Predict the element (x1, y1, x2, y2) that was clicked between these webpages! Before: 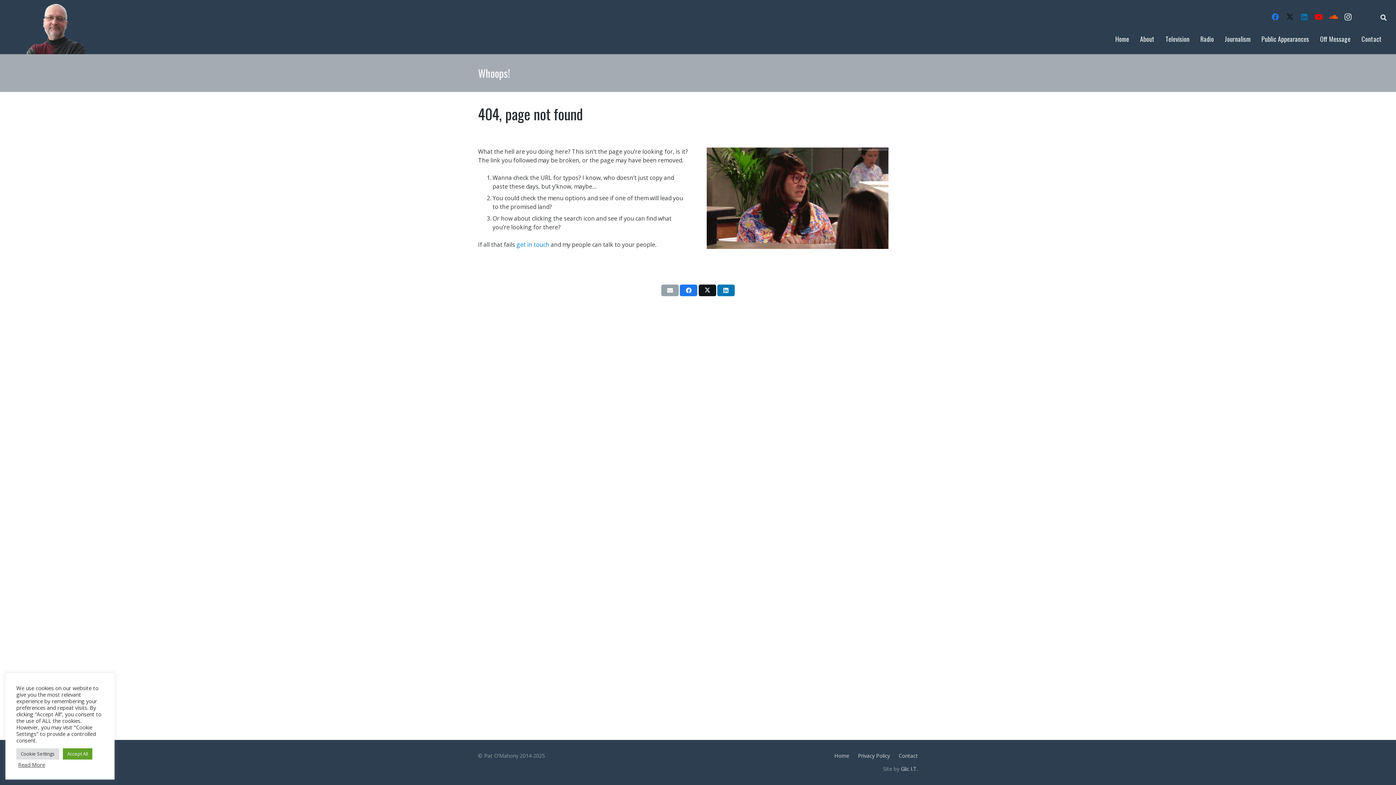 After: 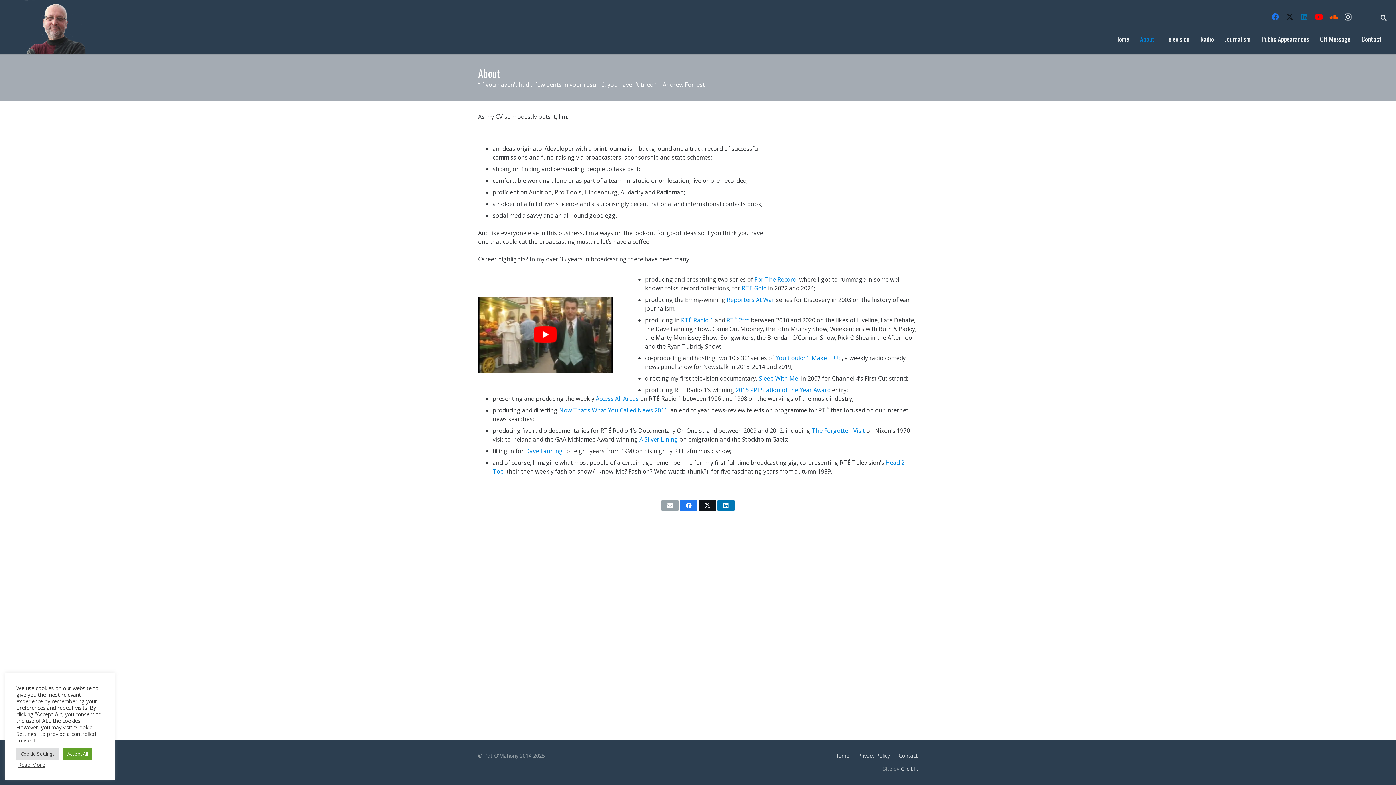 Action: bbox: (1134, 29, 1160, 47) label: About